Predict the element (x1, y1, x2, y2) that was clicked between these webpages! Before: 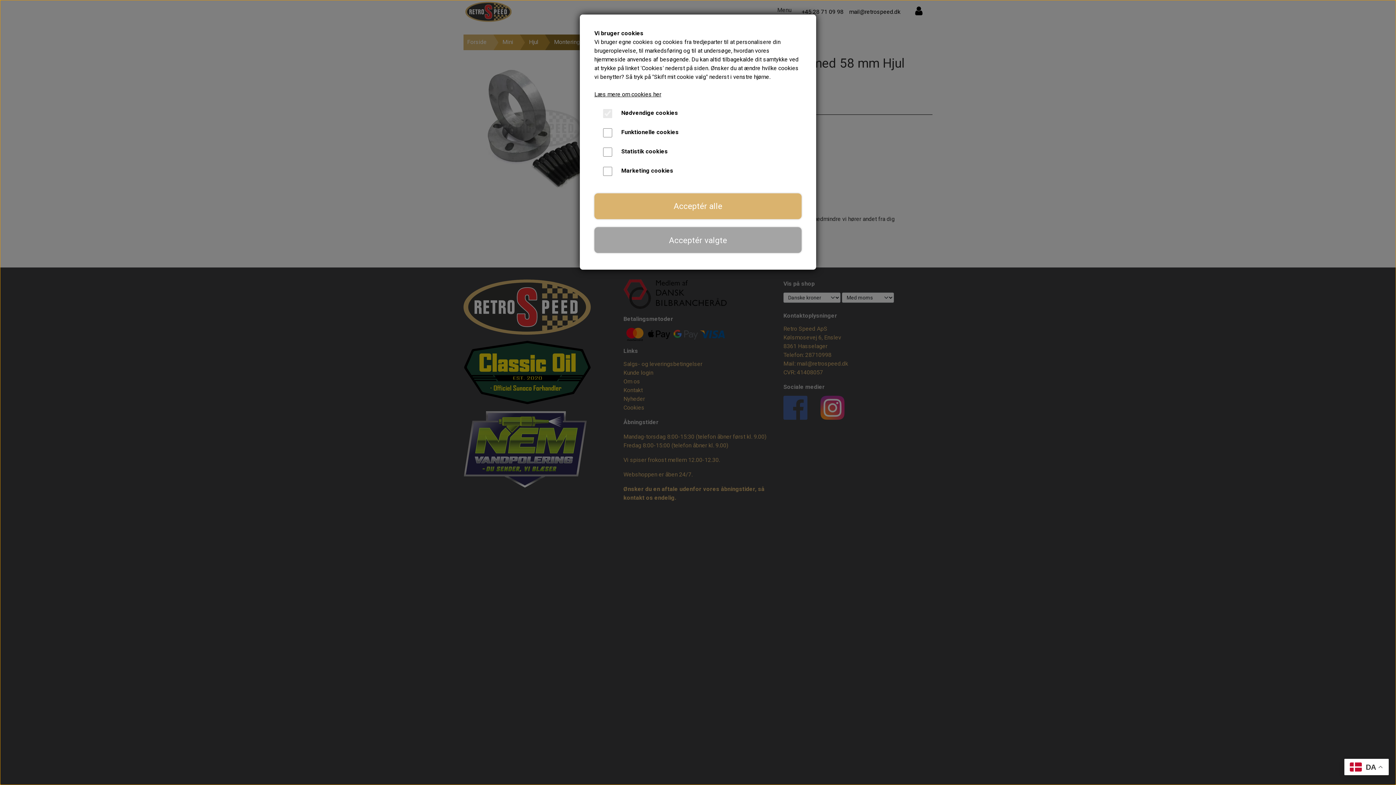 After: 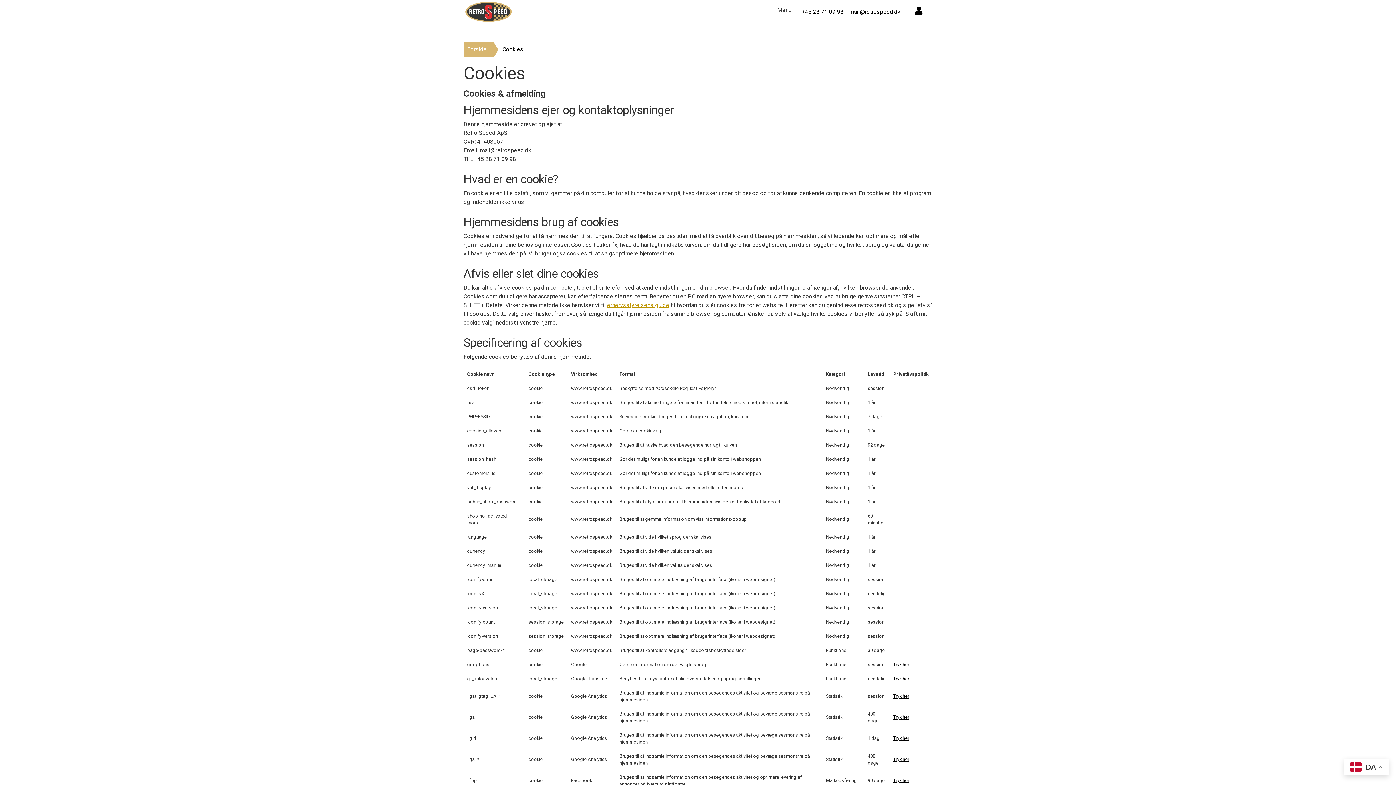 Action: bbox: (594, 90, 661, 97) label: Læs mere om cookies her